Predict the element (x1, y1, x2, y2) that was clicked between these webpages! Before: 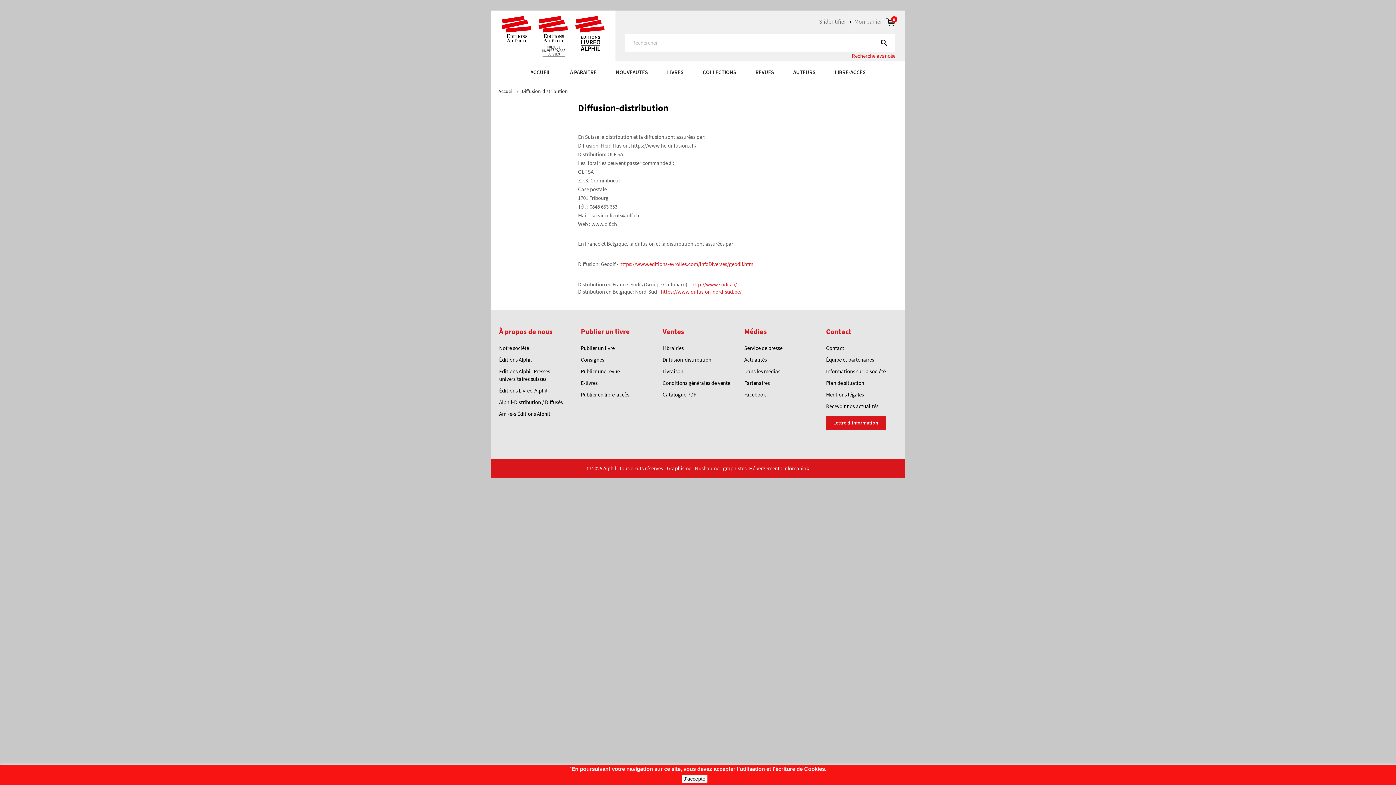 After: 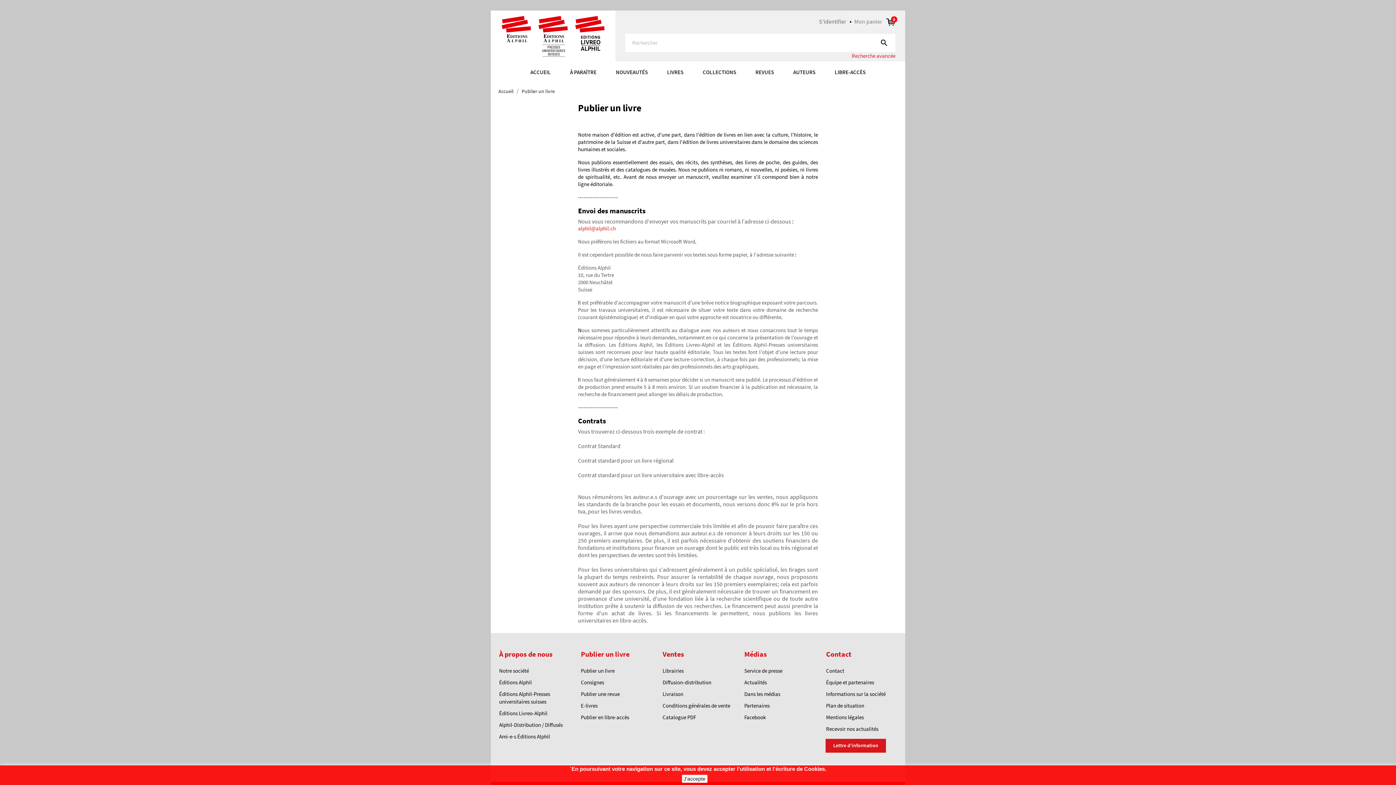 Action: label: Publier un livre bbox: (581, 344, 614, 351)